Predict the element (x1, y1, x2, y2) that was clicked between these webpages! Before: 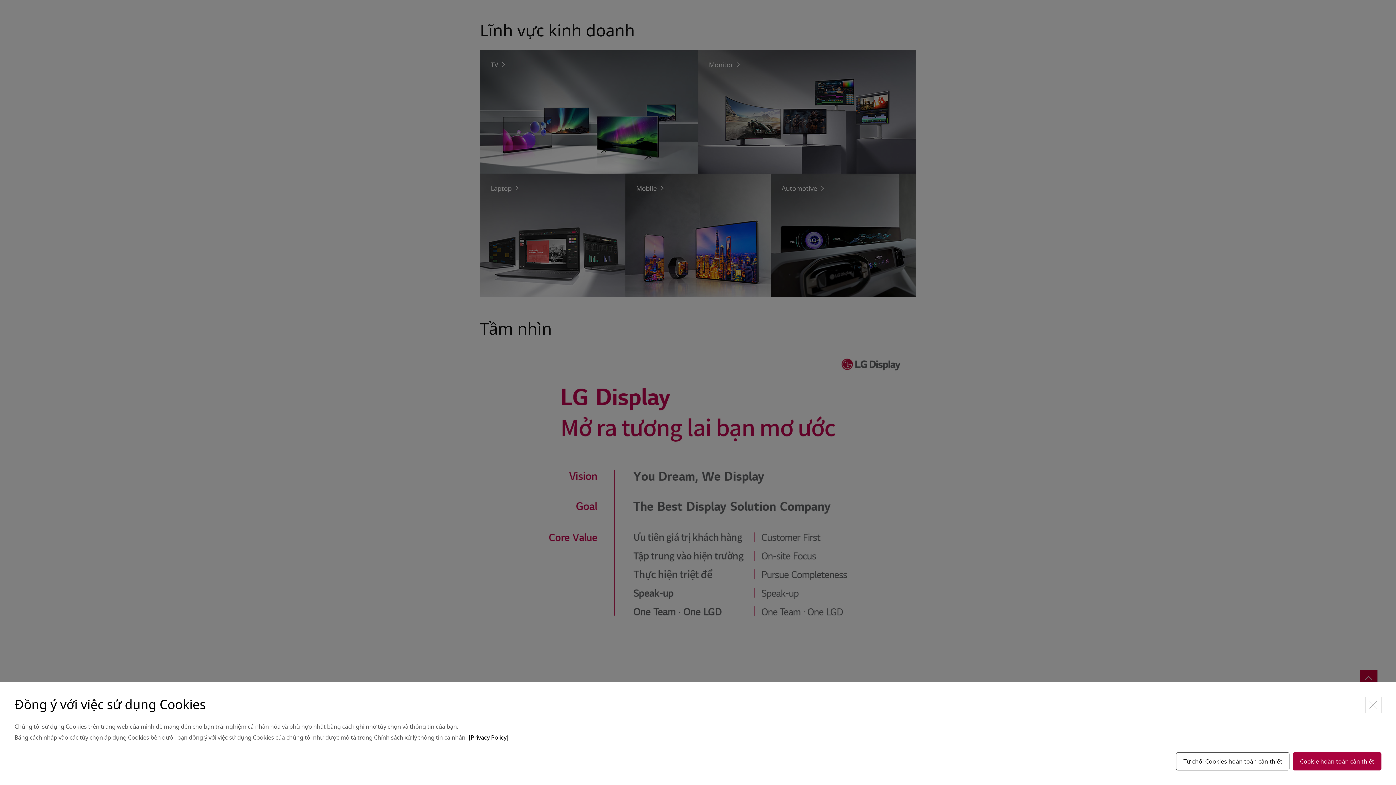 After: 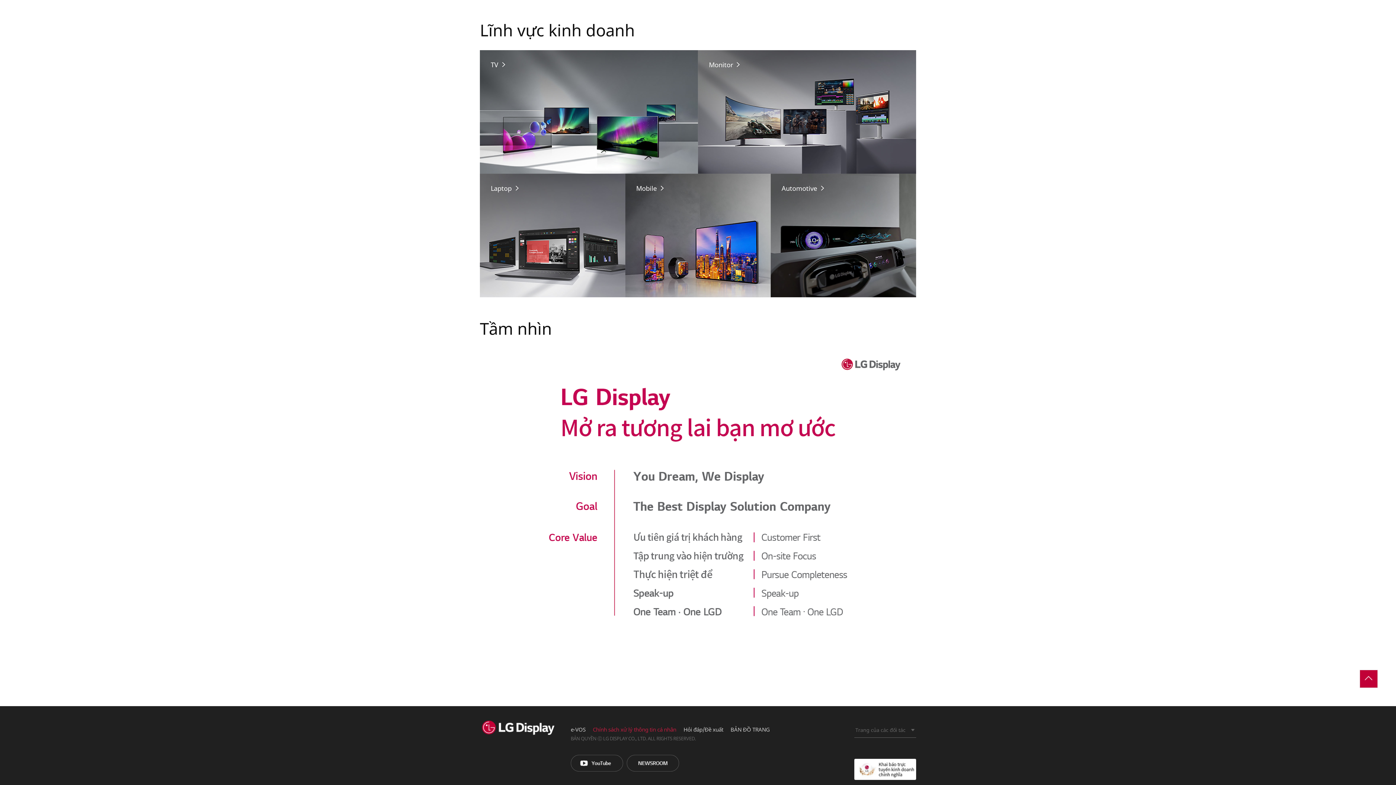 Action: label: Cookie hoàn toàn cần thiết bbox: (1293, 752, 1381, 770)